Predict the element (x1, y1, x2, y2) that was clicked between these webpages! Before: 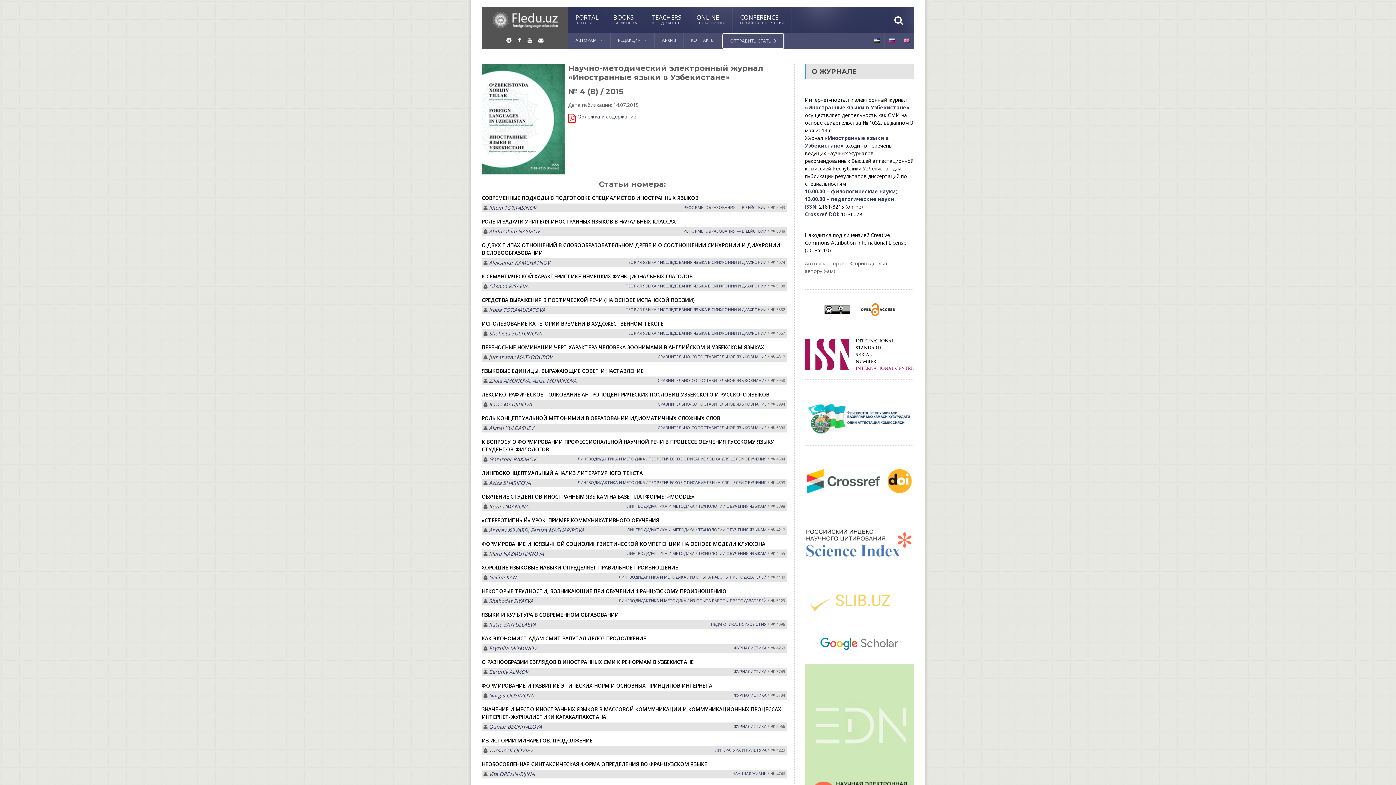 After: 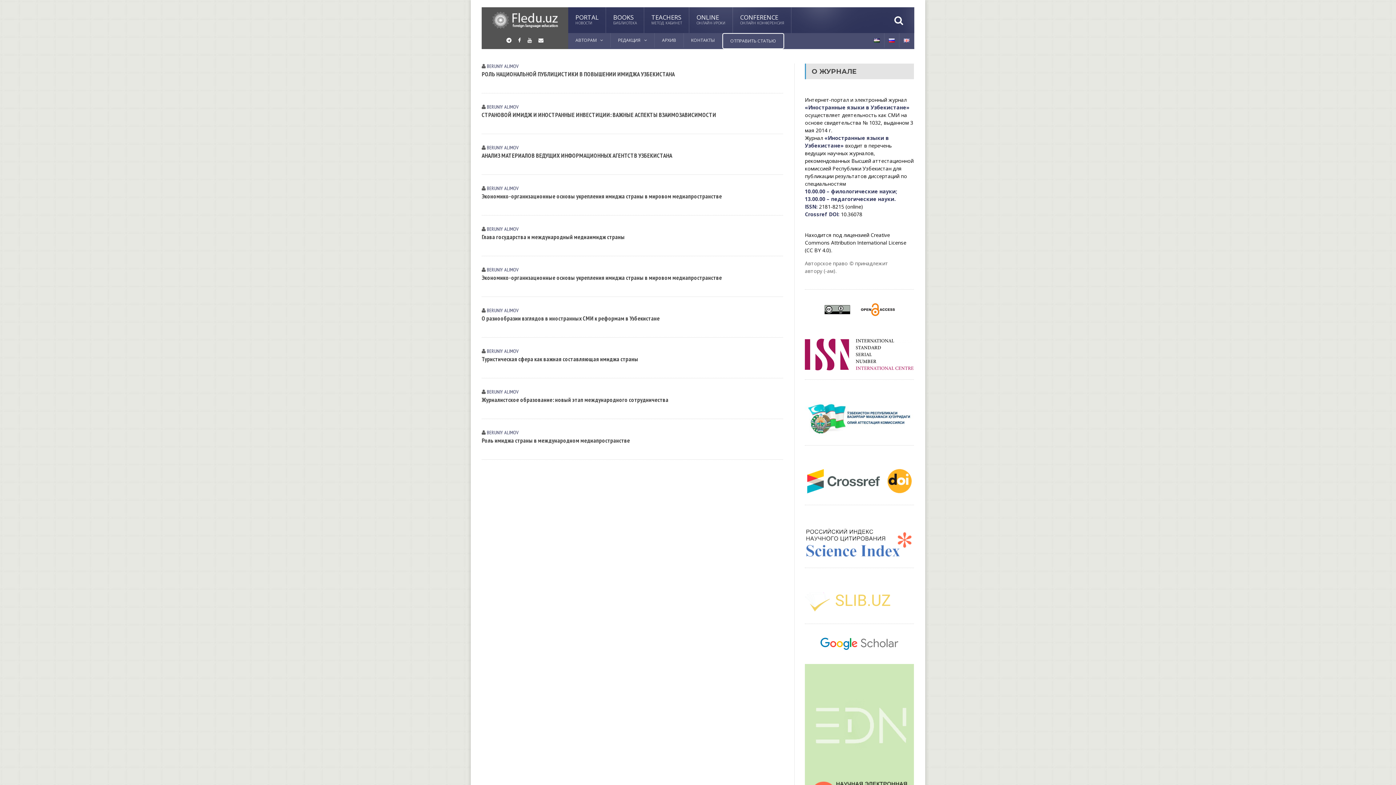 Action: label: Beruniy ALIMOV bbox: (489, 668, 528, 675)